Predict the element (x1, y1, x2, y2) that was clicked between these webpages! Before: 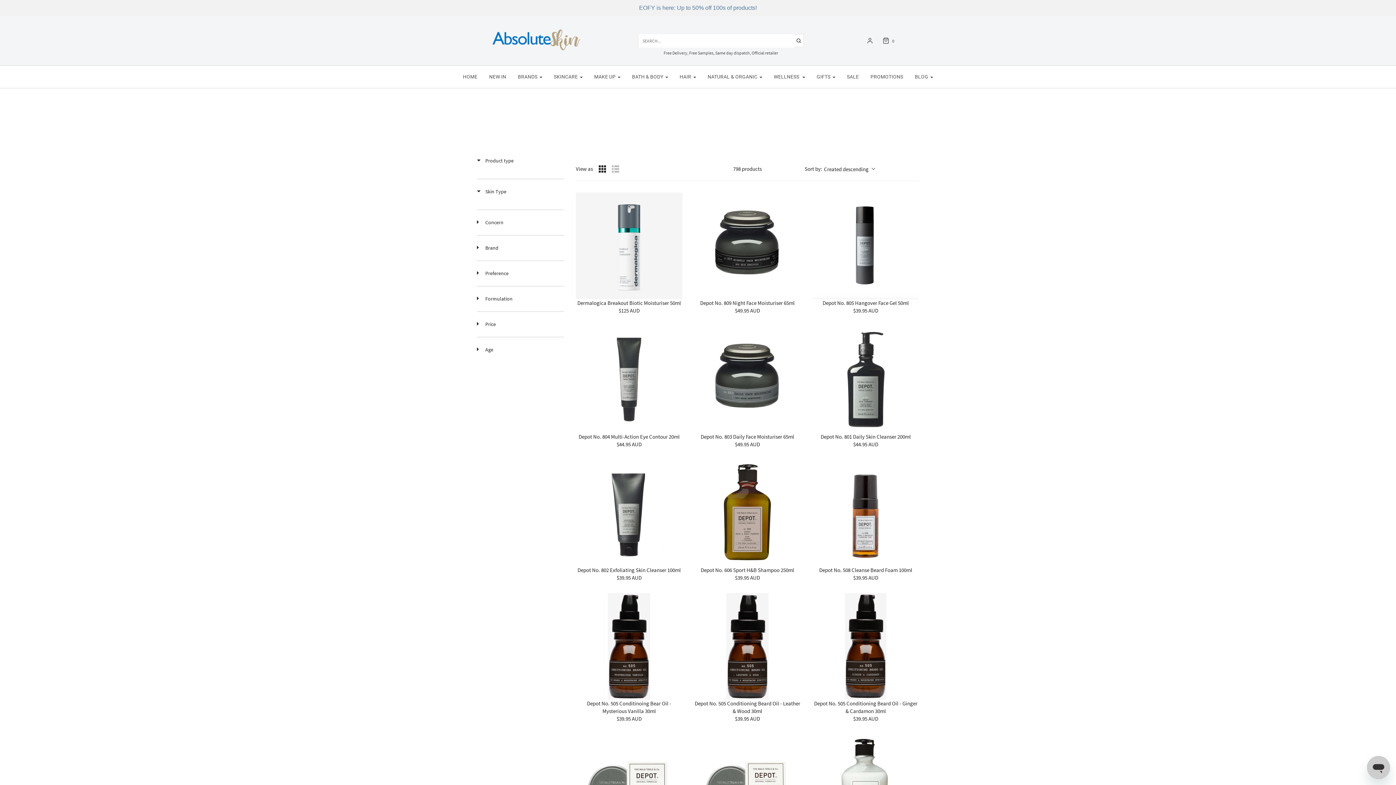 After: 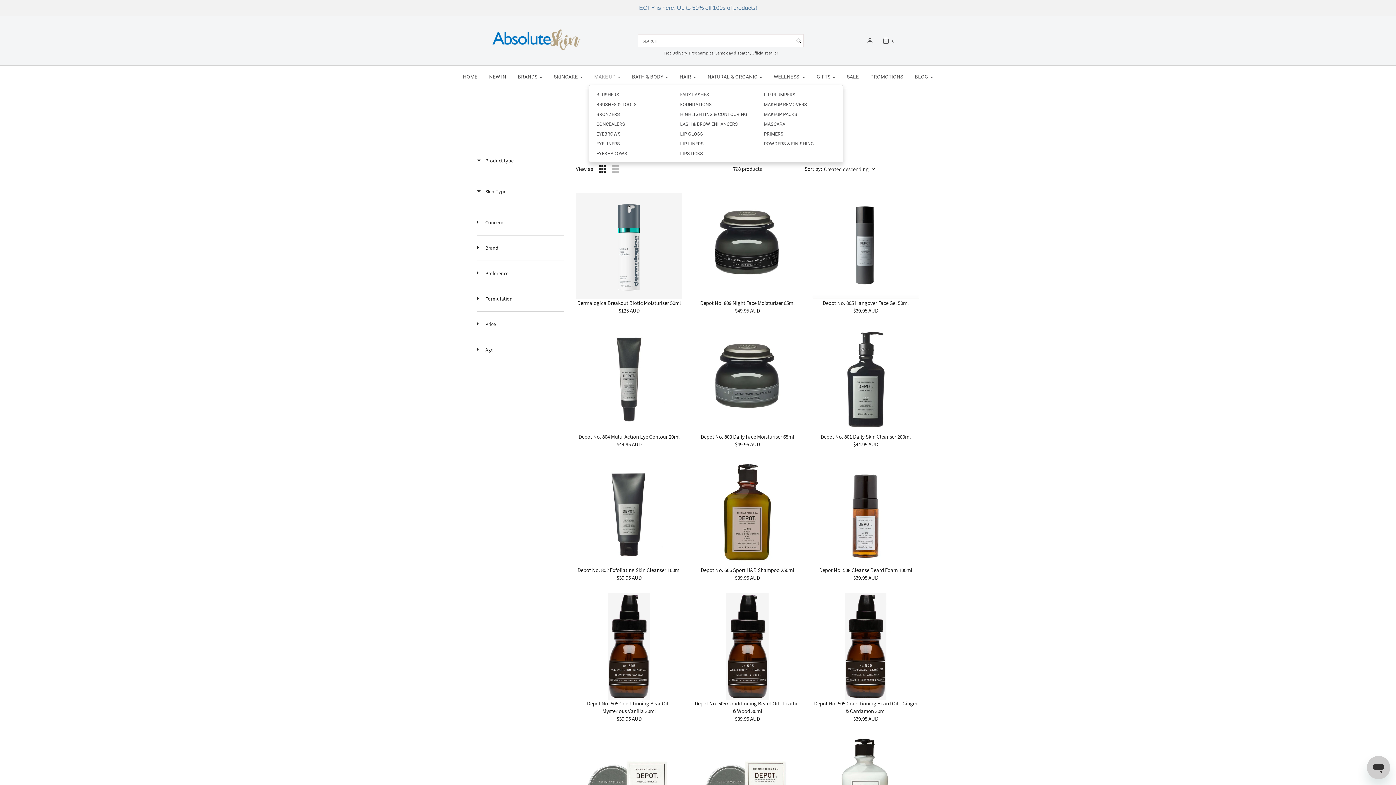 Action: label: MAKE UP bbox: (588, 69, 626, 84)